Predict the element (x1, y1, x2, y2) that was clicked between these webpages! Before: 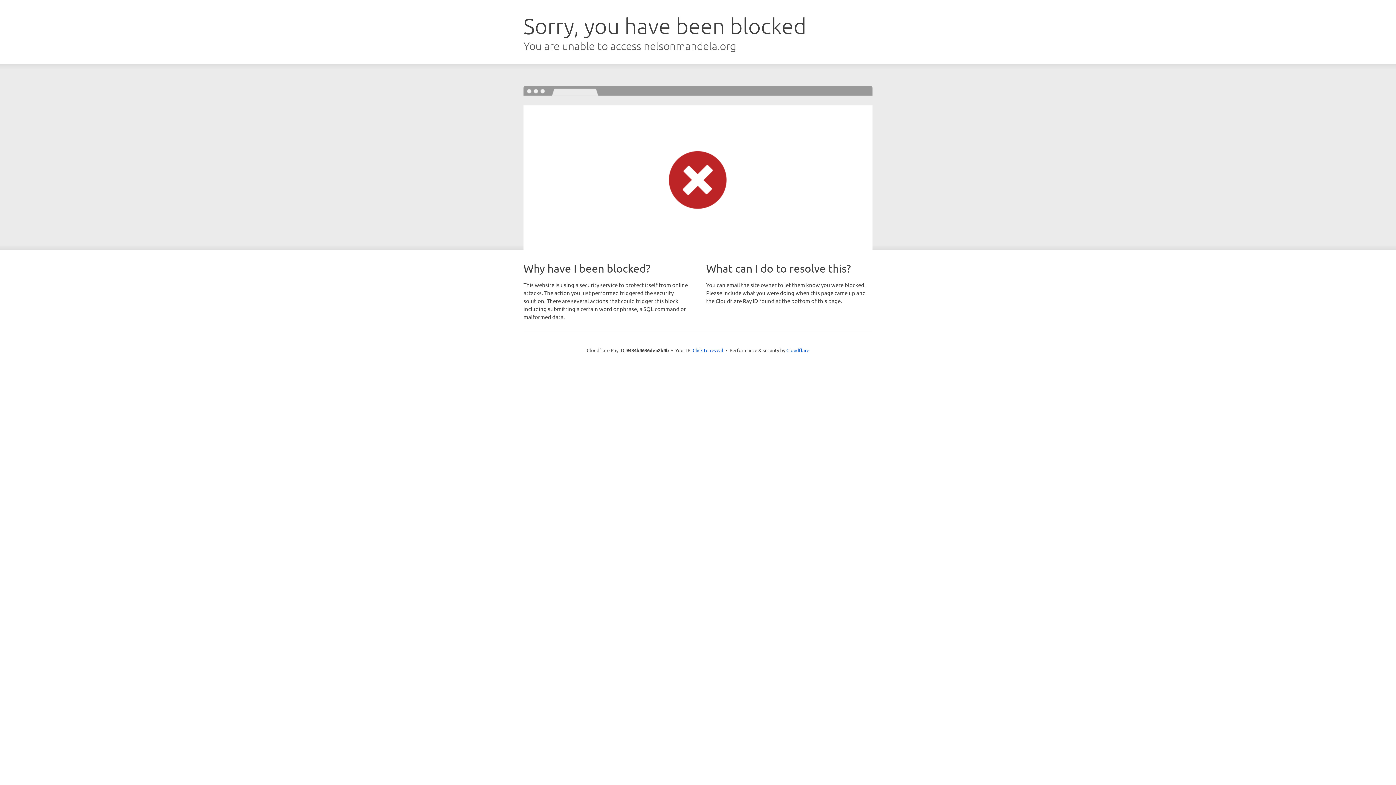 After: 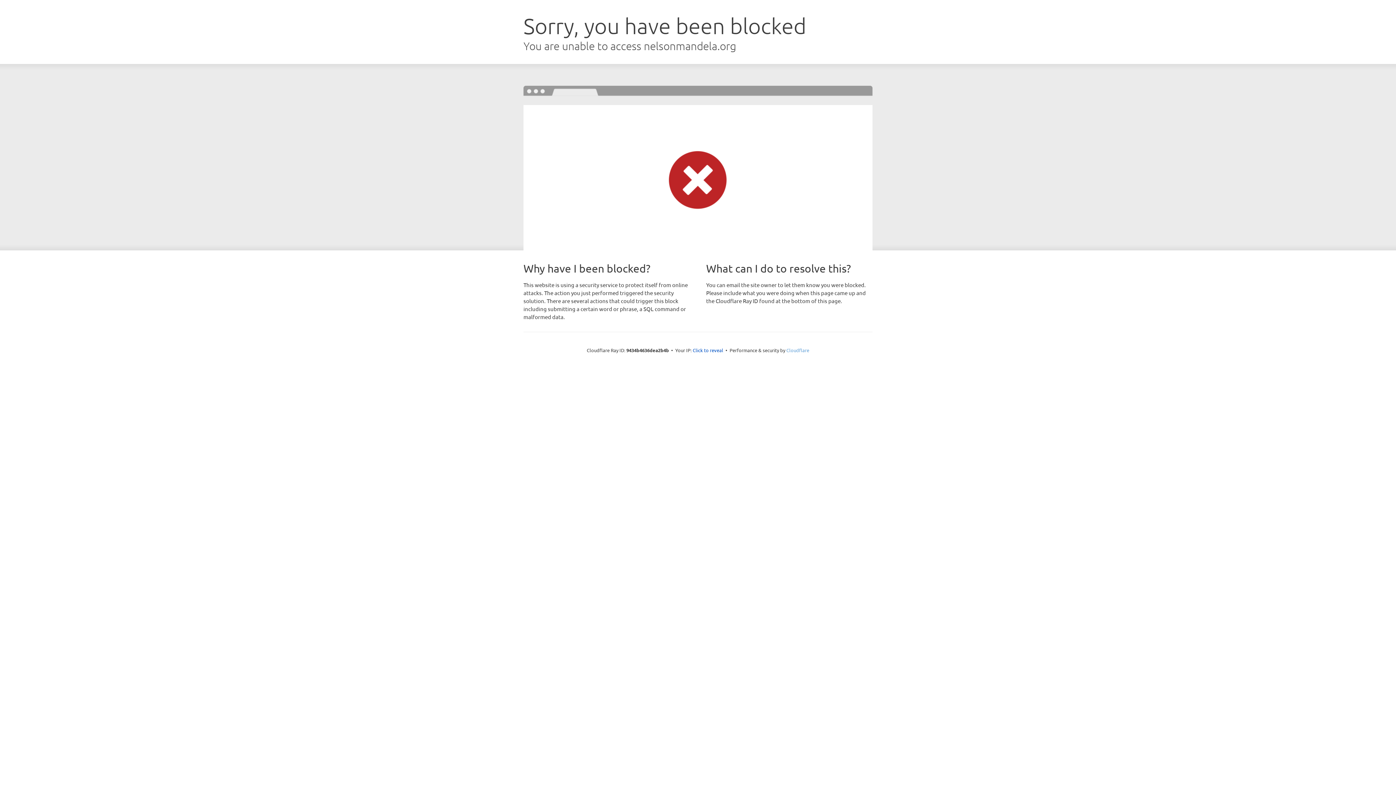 Action: label: Cloudflare bbox: (786, 347, 809, 353)